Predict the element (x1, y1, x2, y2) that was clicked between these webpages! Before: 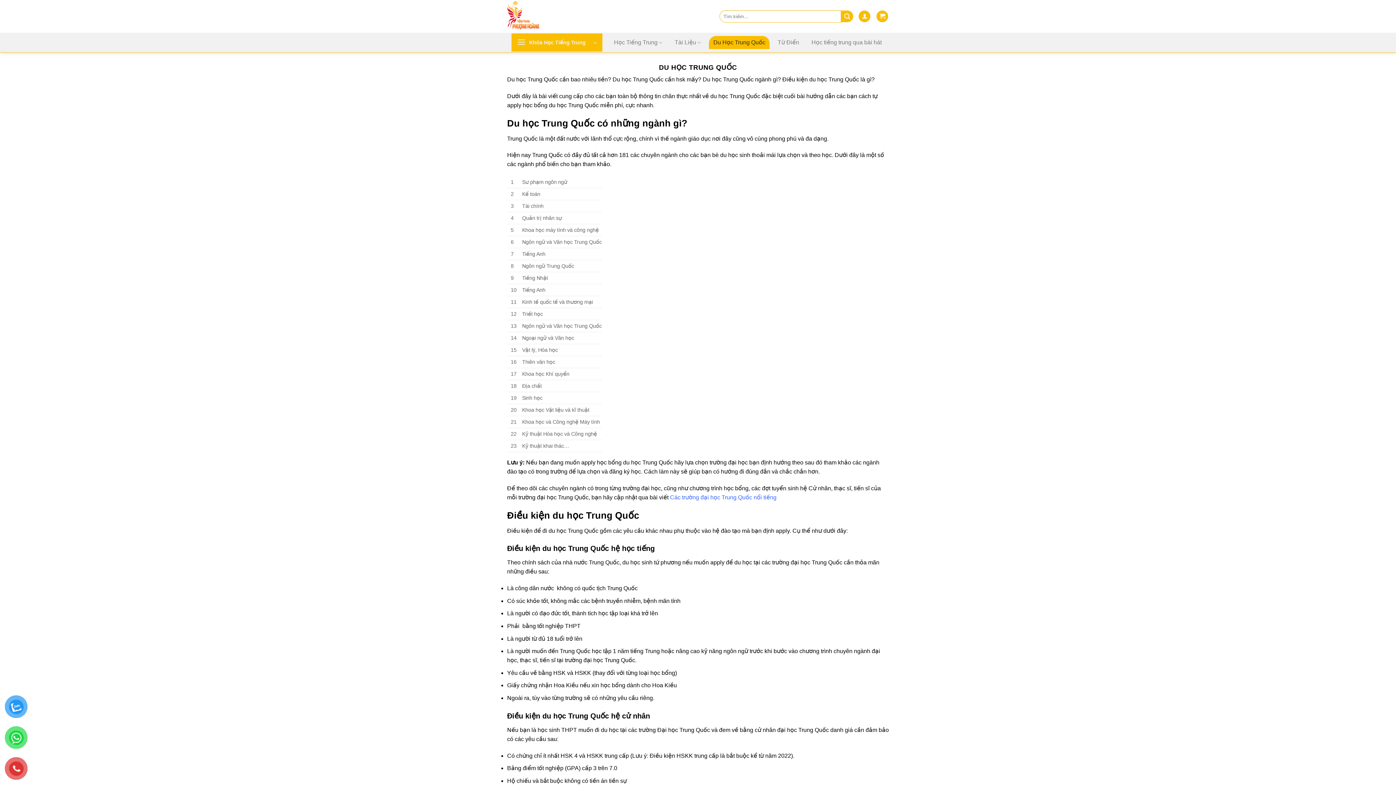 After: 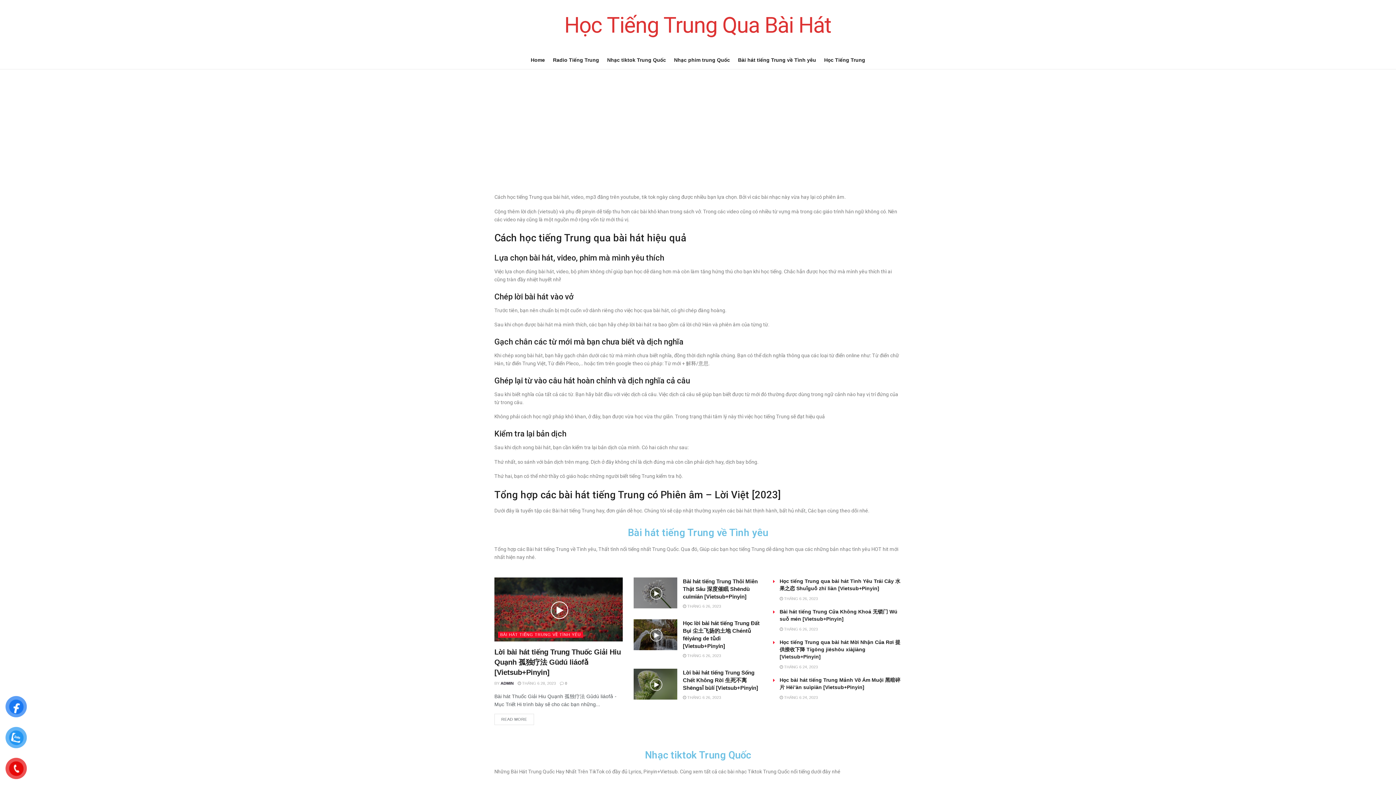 Action: label: Học tiếng trung qua bài hát bbox: (811, 36, 881, 49)